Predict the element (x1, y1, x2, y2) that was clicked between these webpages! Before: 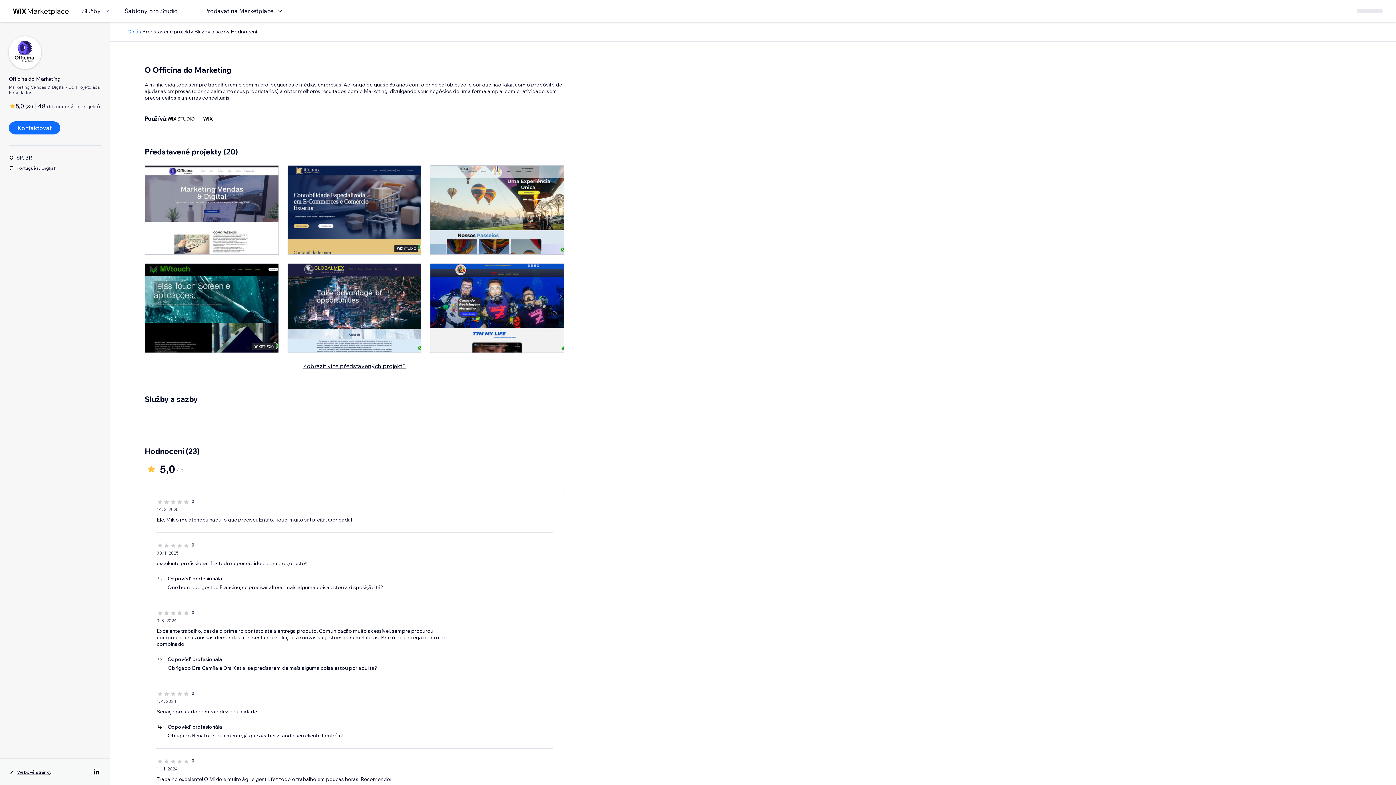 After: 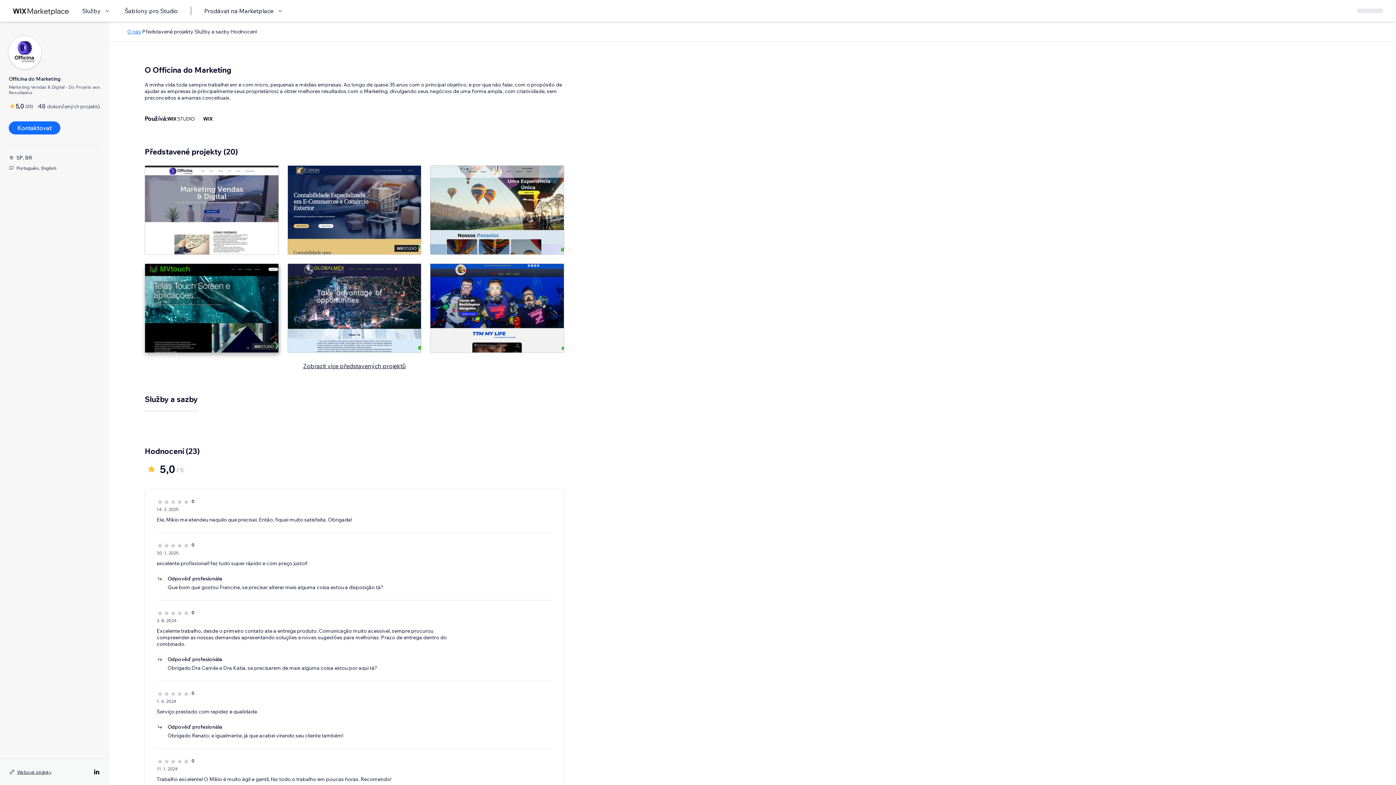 Action: bbox: (144, 263, 278, 352)